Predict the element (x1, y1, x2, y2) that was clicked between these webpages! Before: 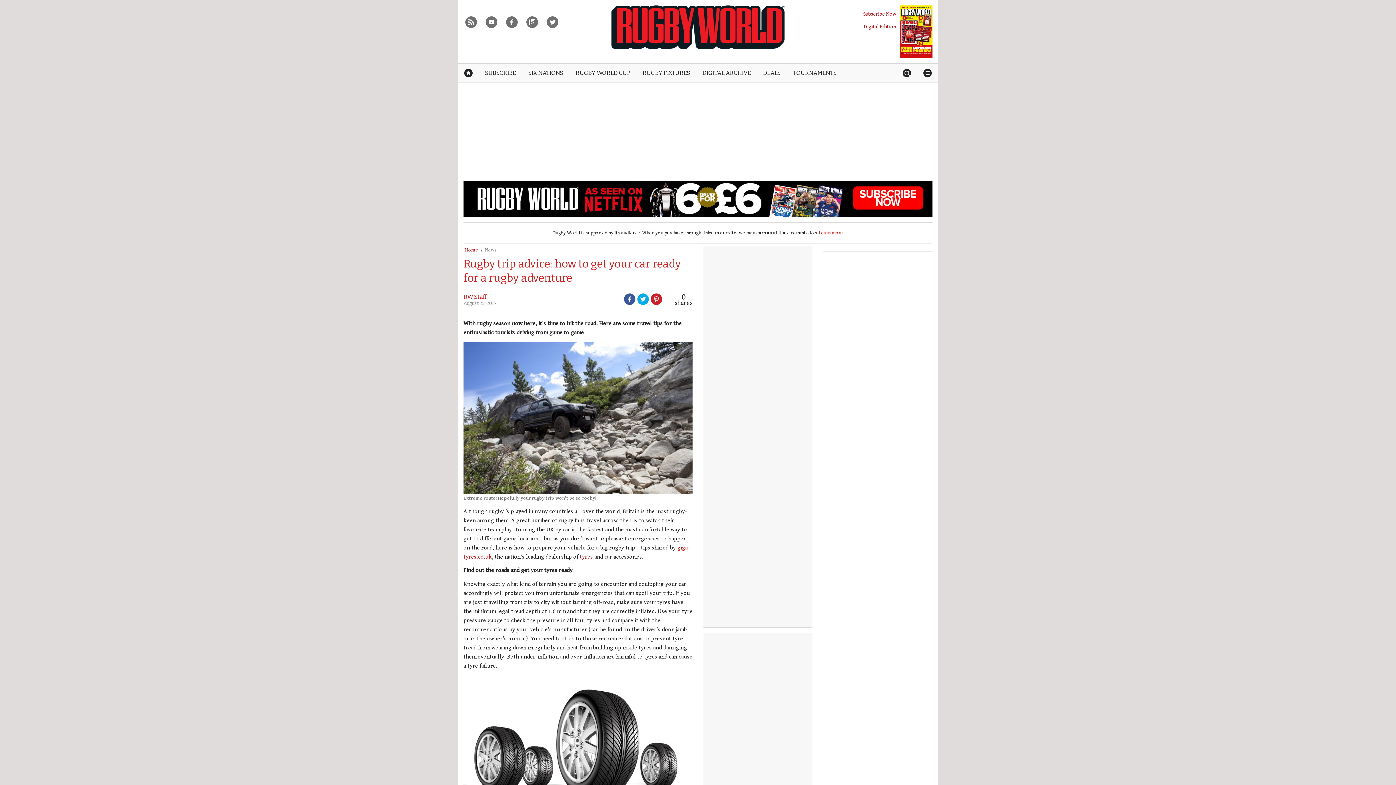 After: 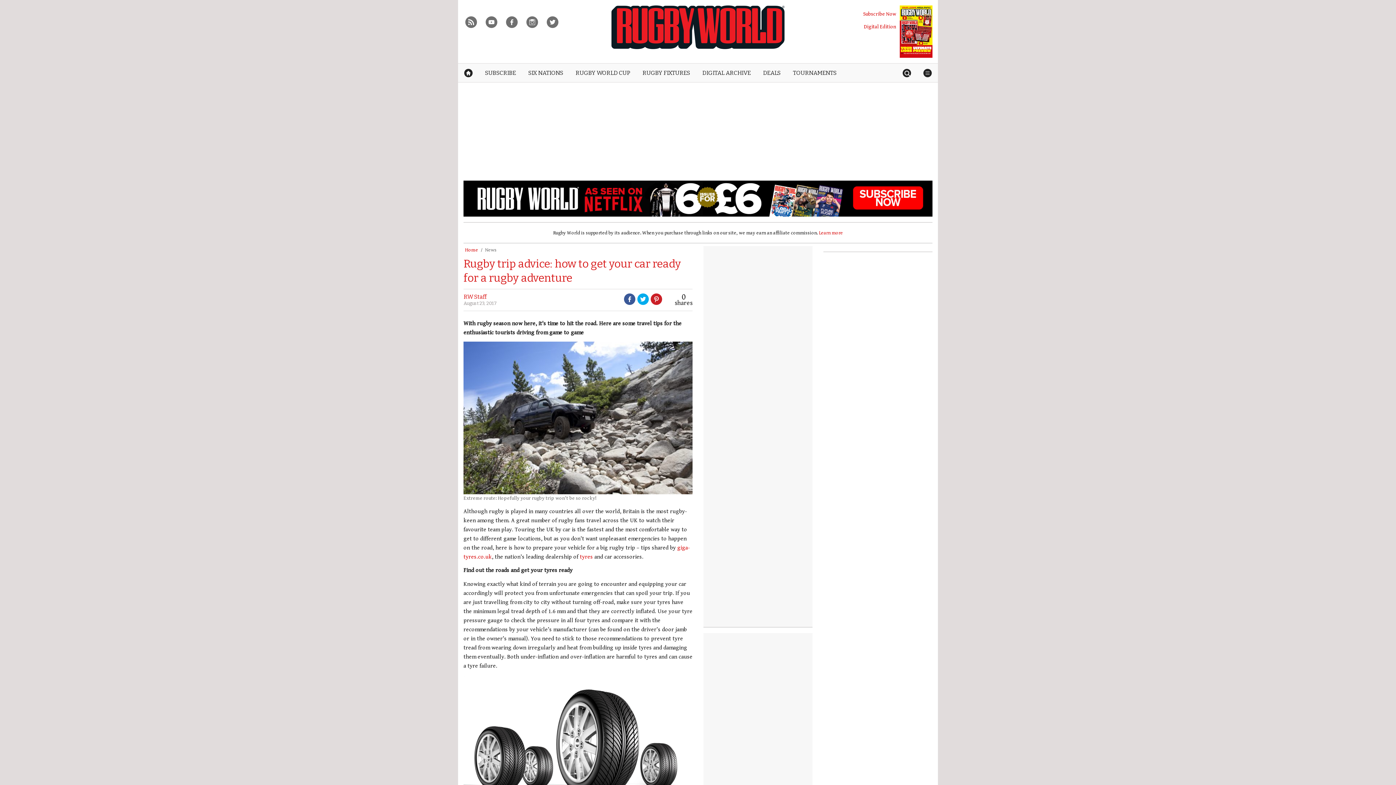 Action: bbox: (463, 195, 932, 202)